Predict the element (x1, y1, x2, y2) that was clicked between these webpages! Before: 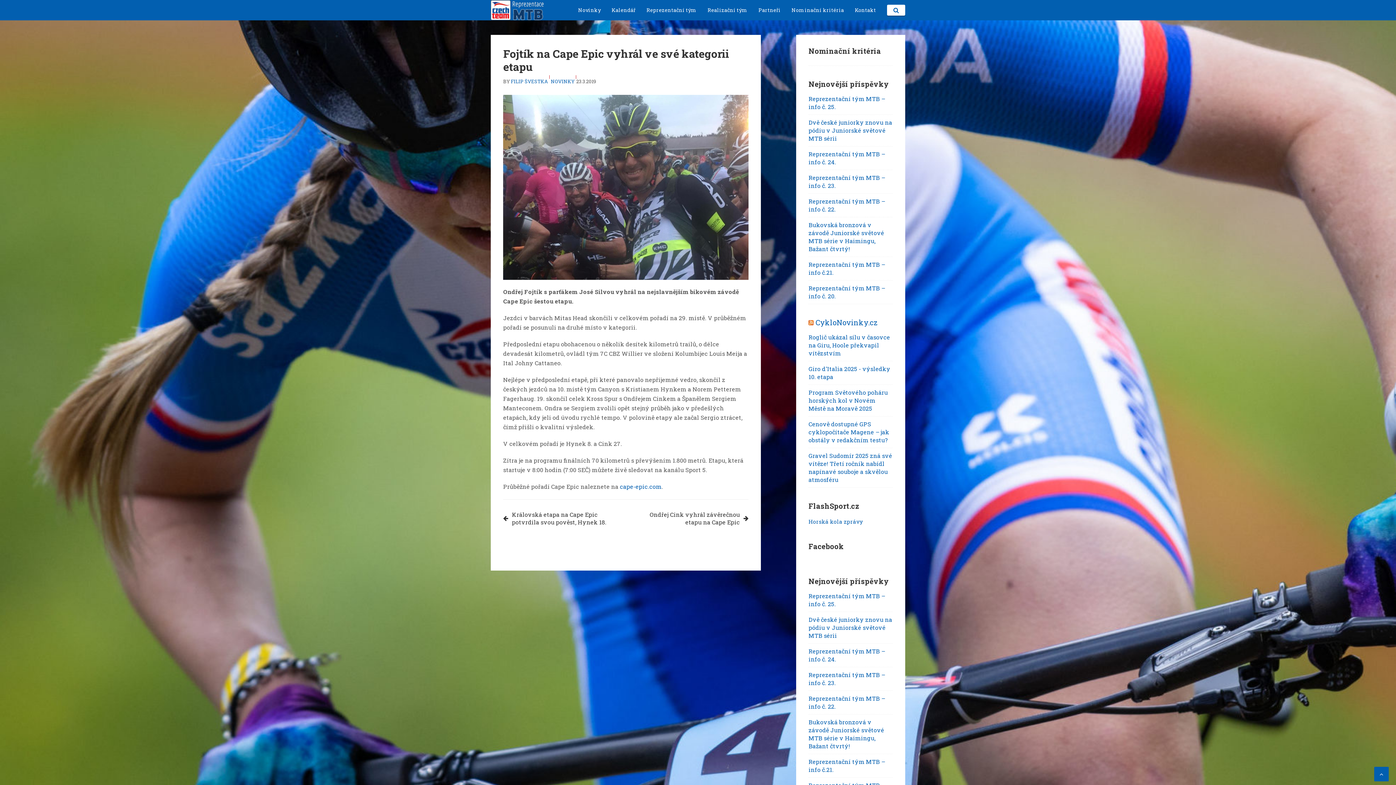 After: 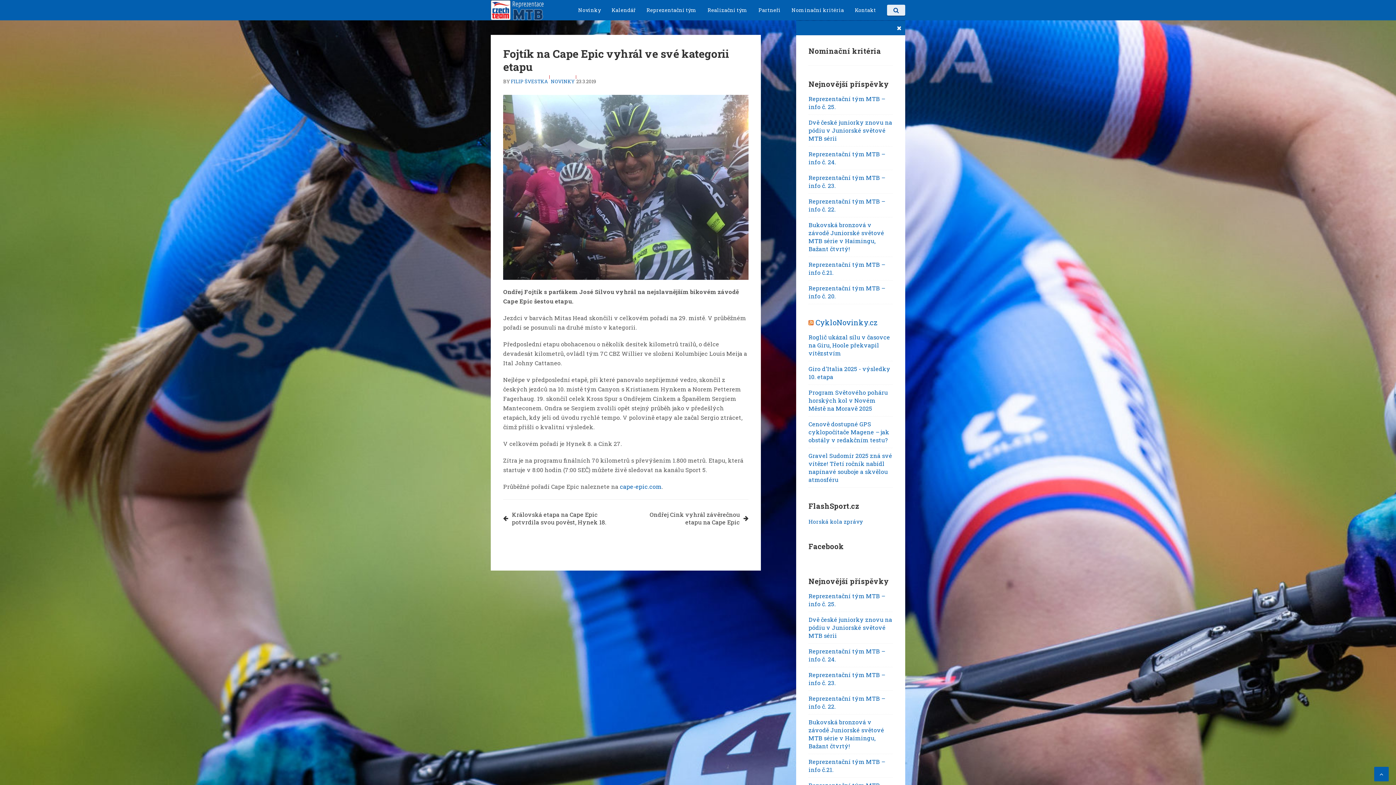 Action: bbox: (887, 4, 905, 15)